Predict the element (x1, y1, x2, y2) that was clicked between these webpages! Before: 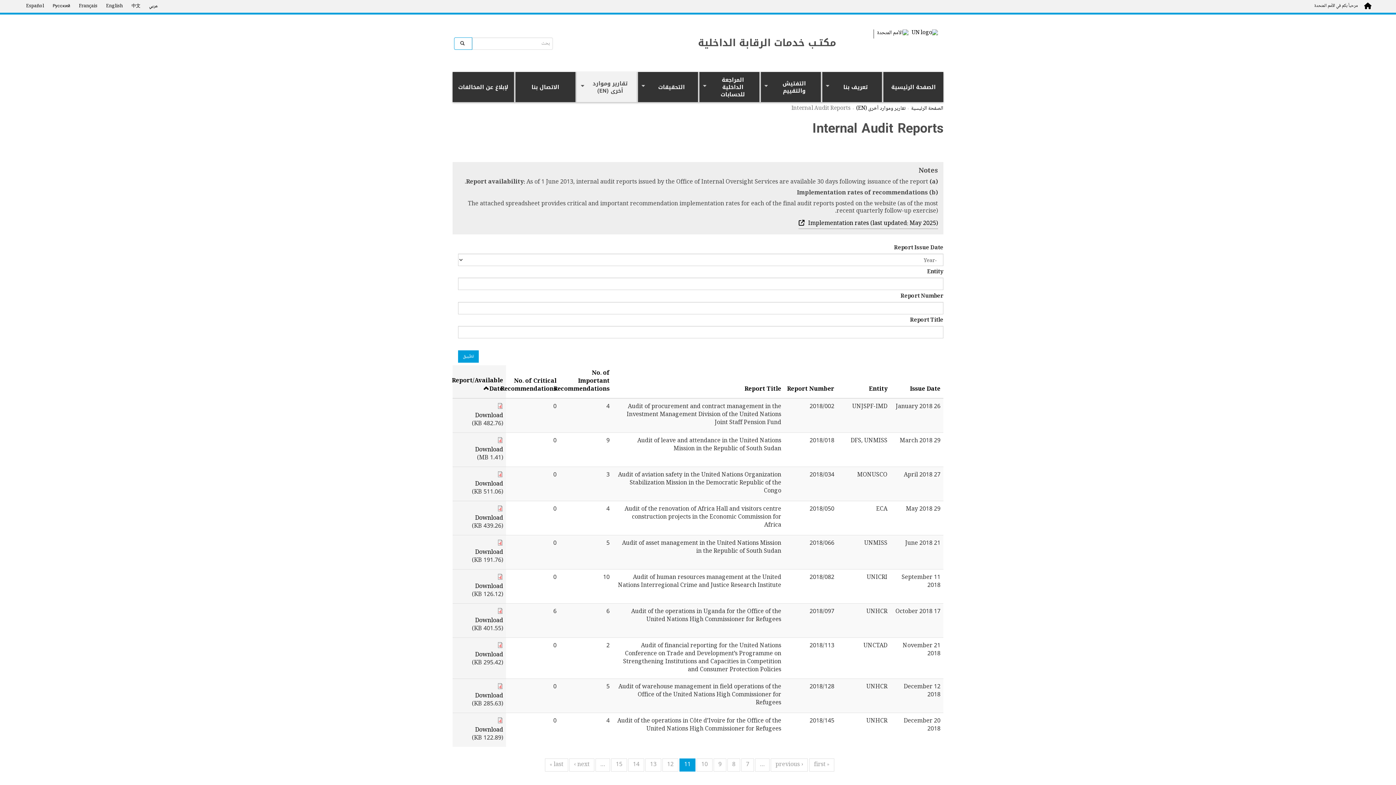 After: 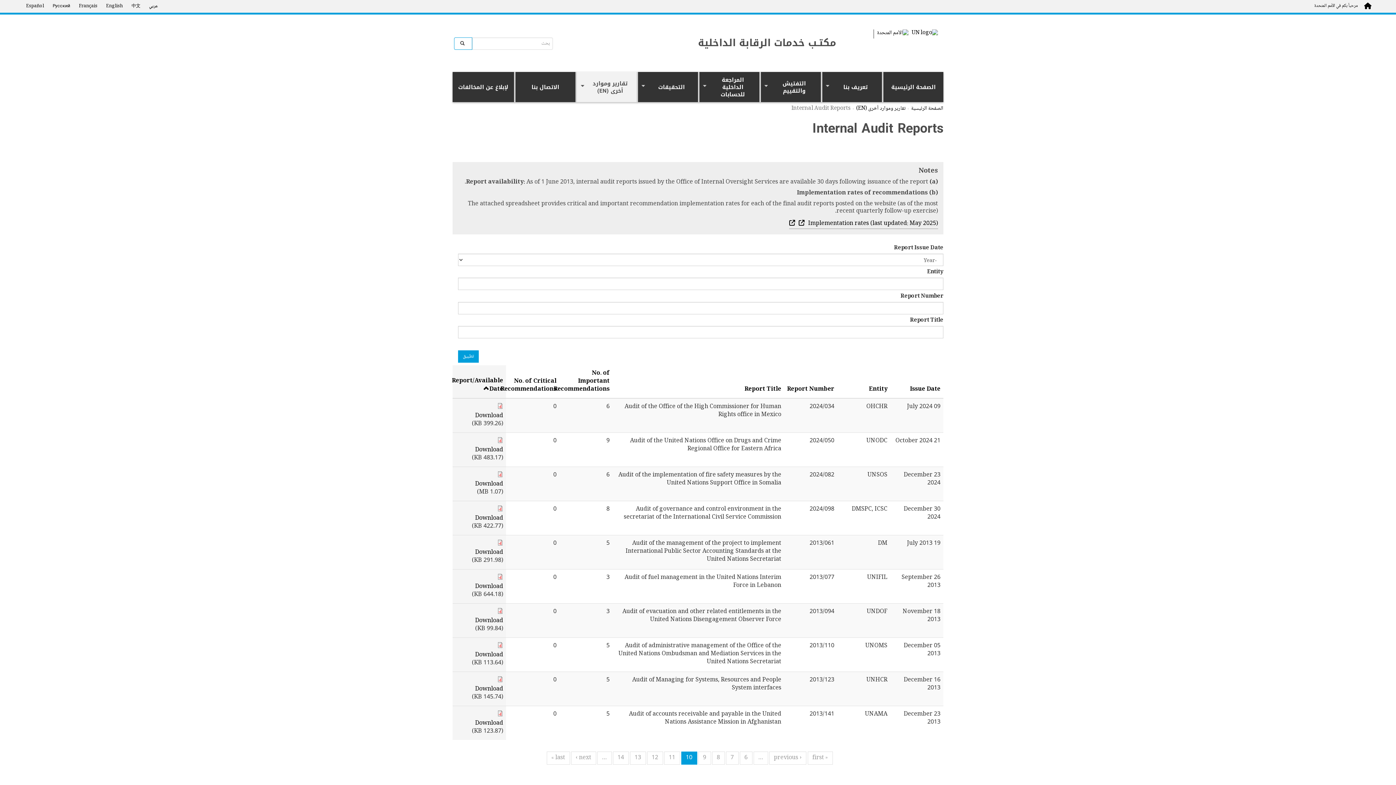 Action: label: 10 bbox: (696, 759, 712, 772)